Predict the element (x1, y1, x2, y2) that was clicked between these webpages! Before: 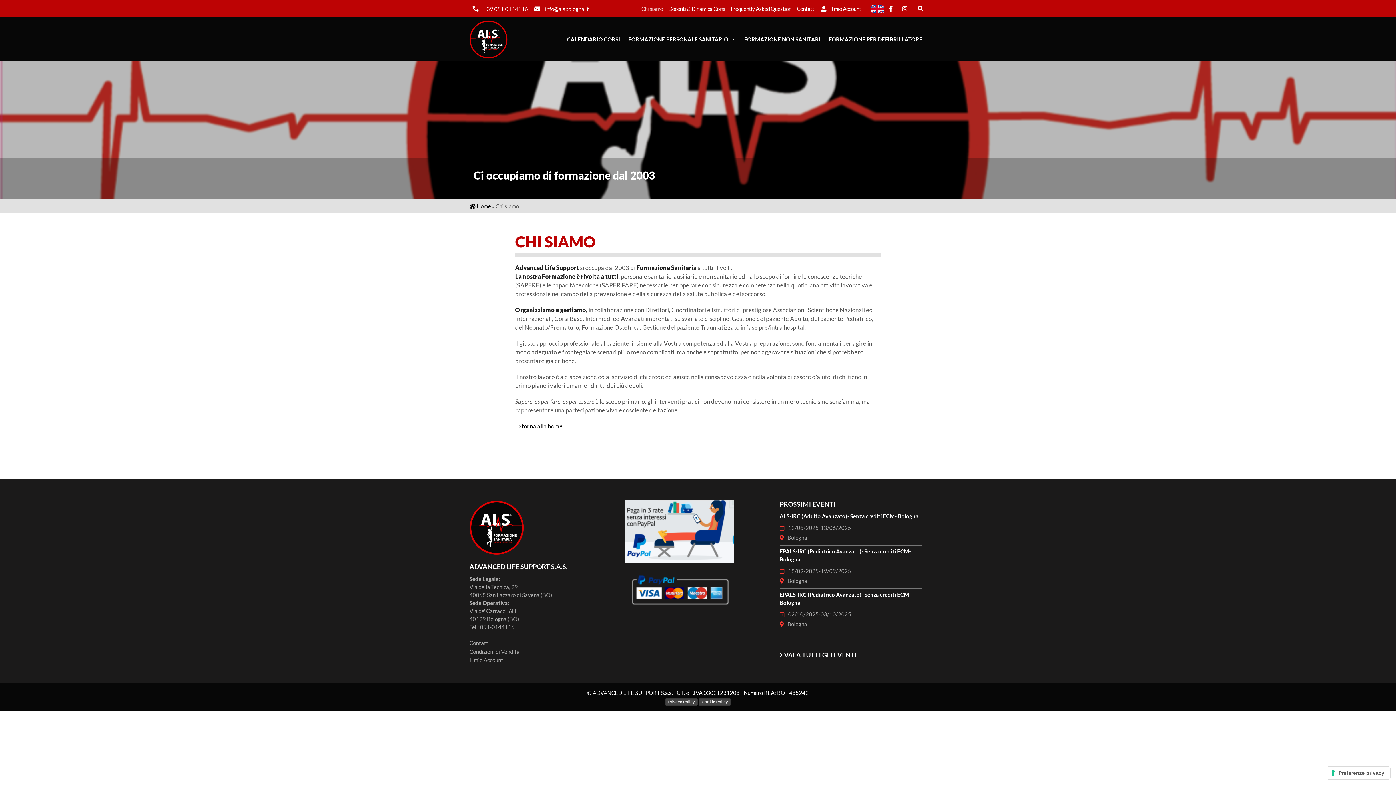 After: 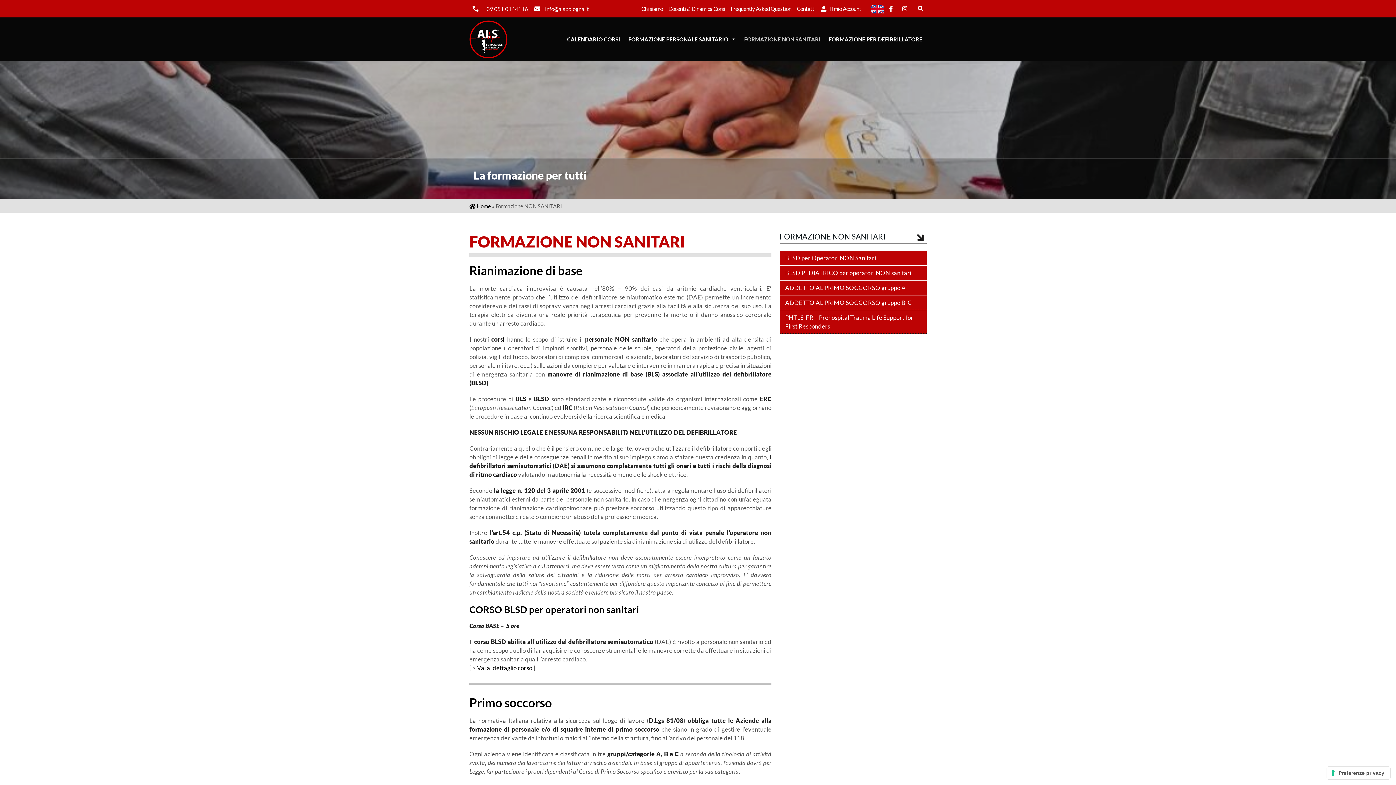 Action: label: FORMAZIONE NON SANITARI bbox: (740, 33, 824, 44)